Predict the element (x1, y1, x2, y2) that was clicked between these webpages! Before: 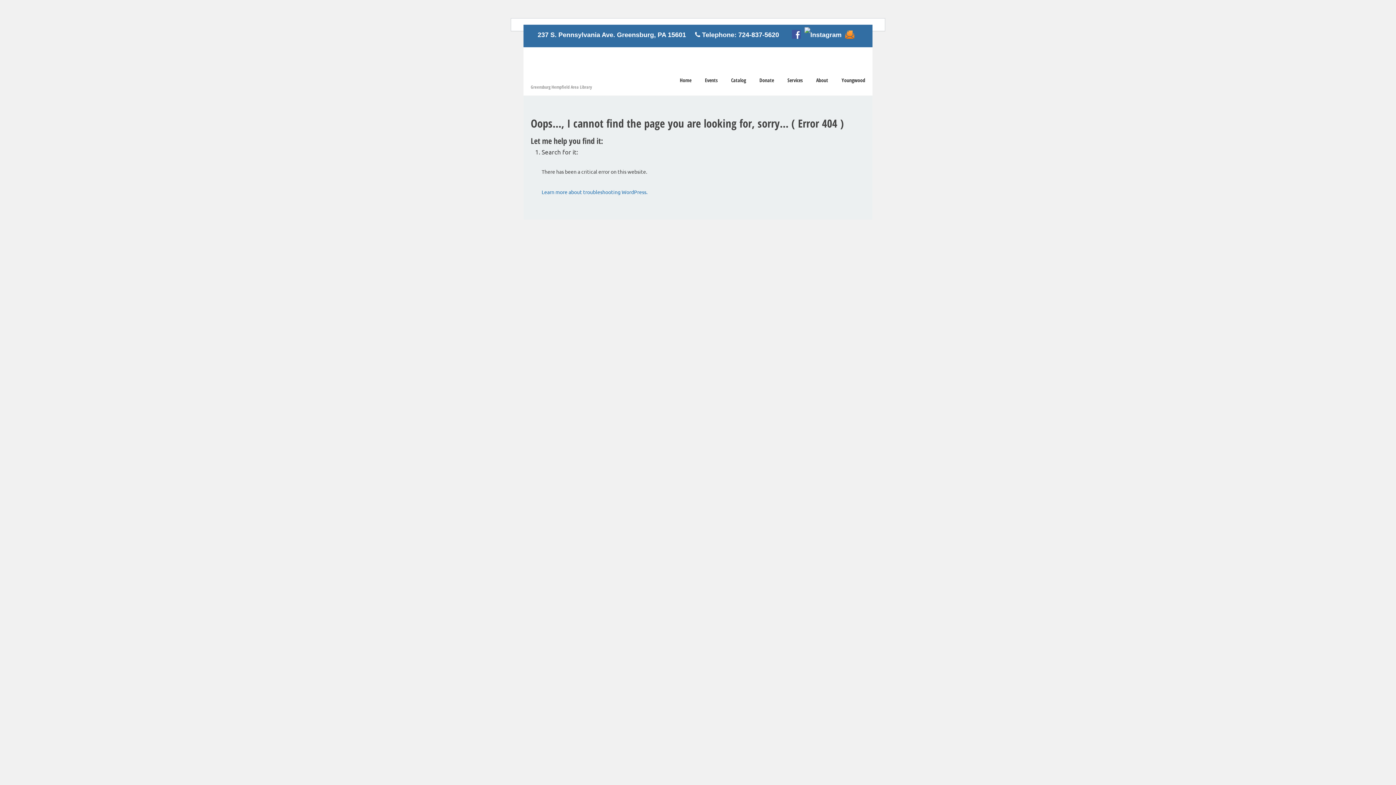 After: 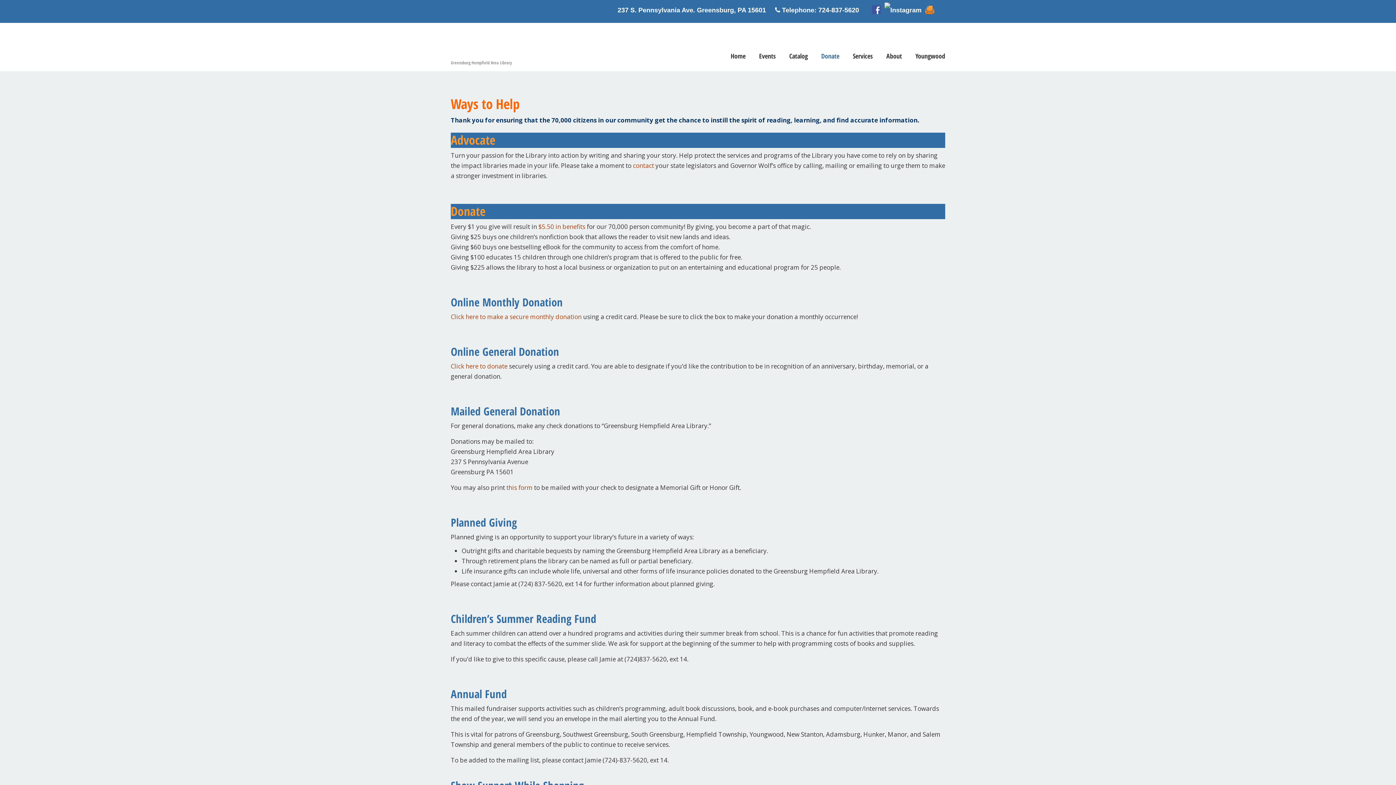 Action: bbox: (752, 72, 781, 88) label: Donate